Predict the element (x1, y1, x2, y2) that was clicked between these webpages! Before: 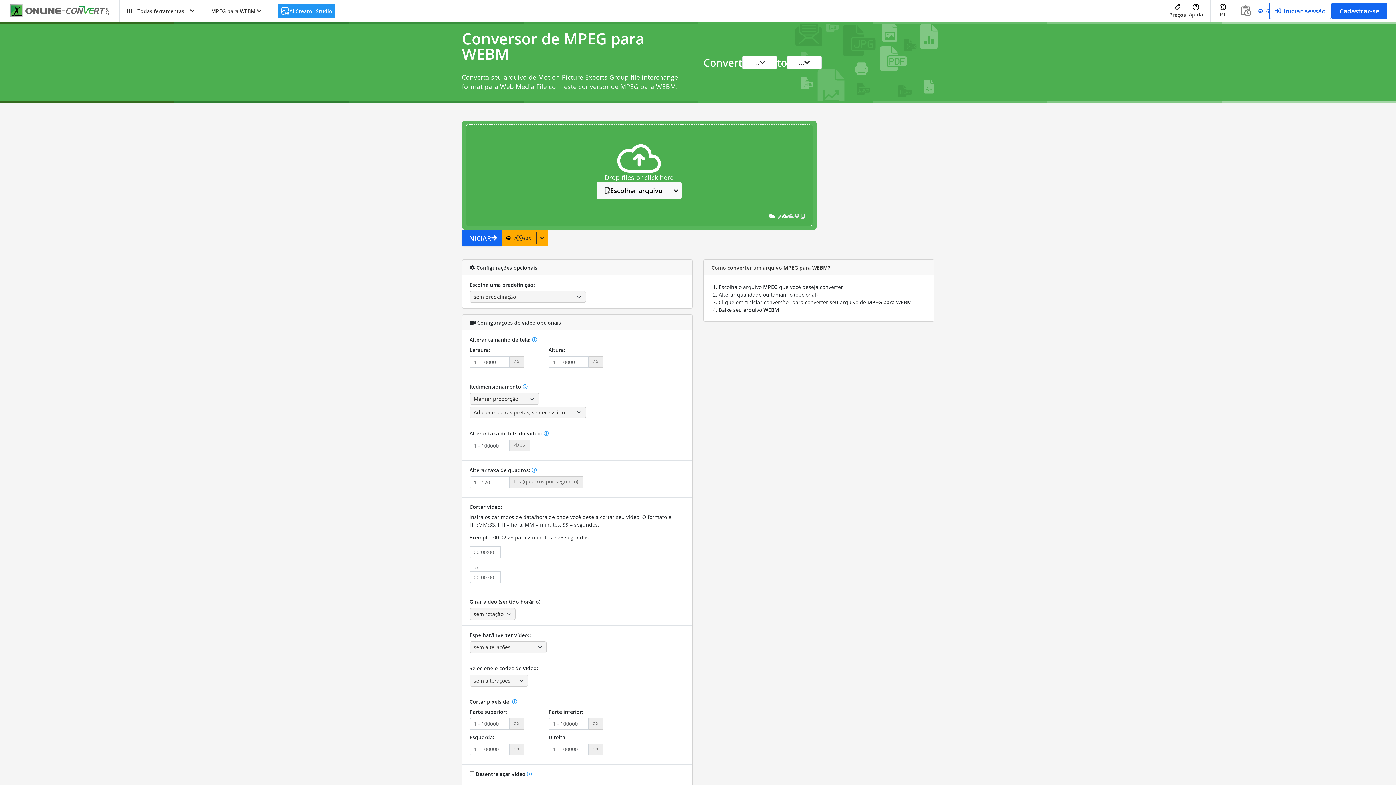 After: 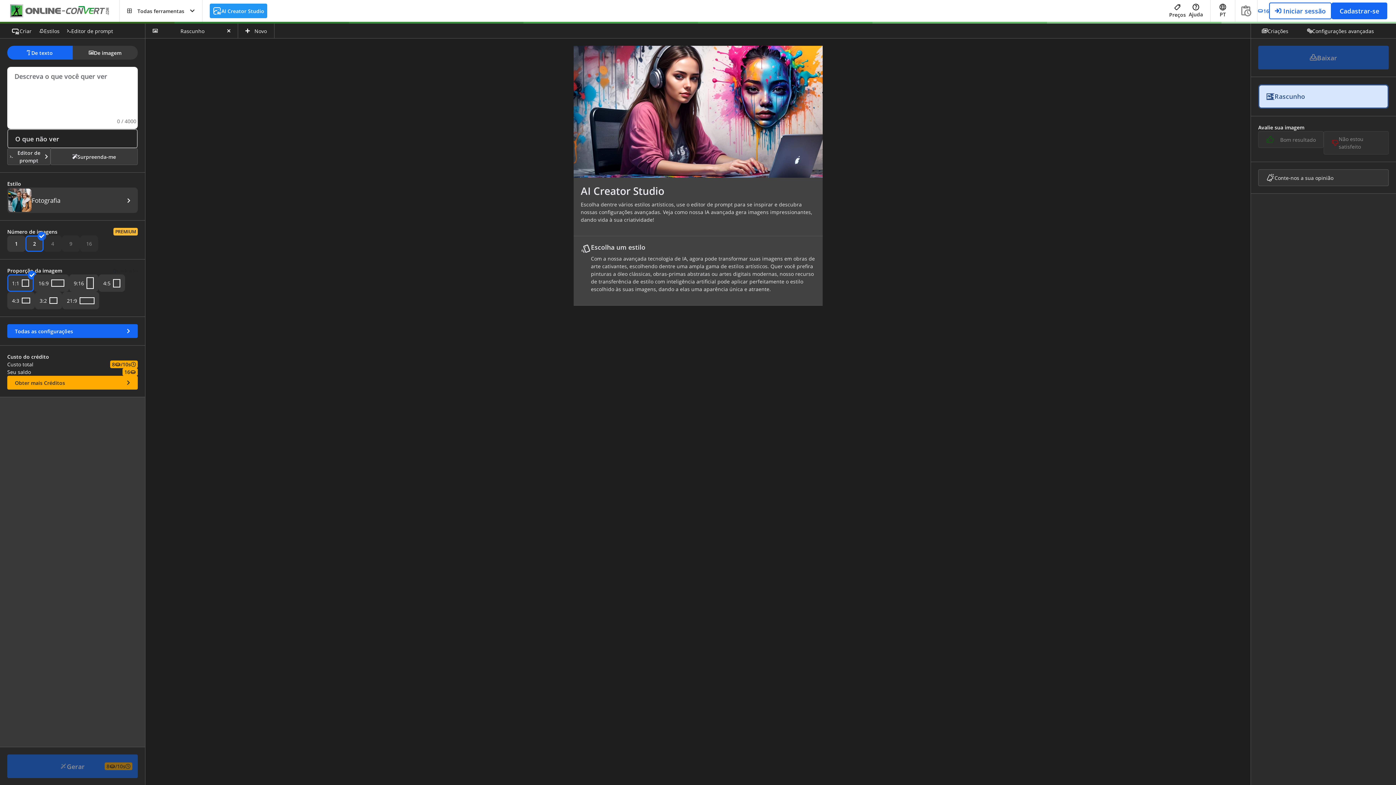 Action: bbox: (277, 3, 335, 18) label: AI Creator Studio